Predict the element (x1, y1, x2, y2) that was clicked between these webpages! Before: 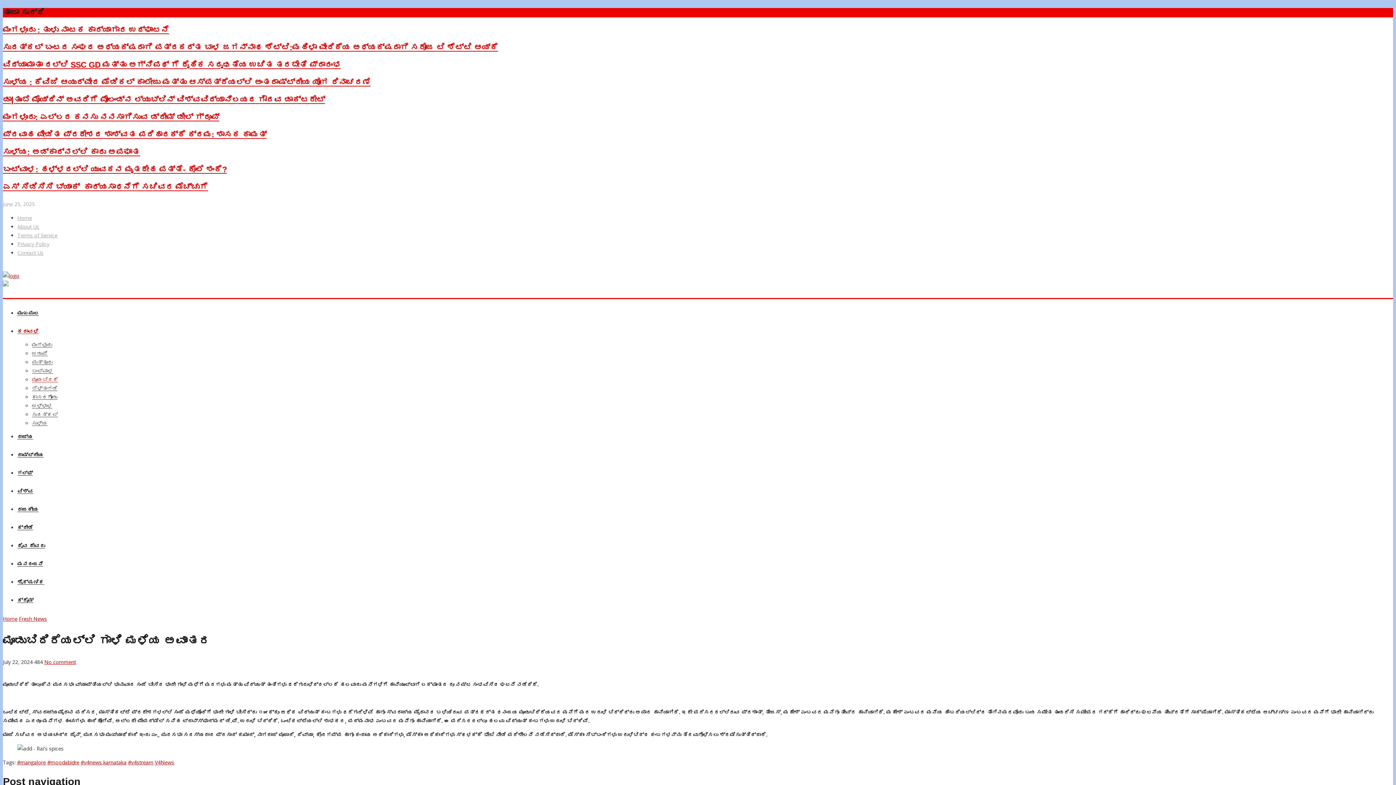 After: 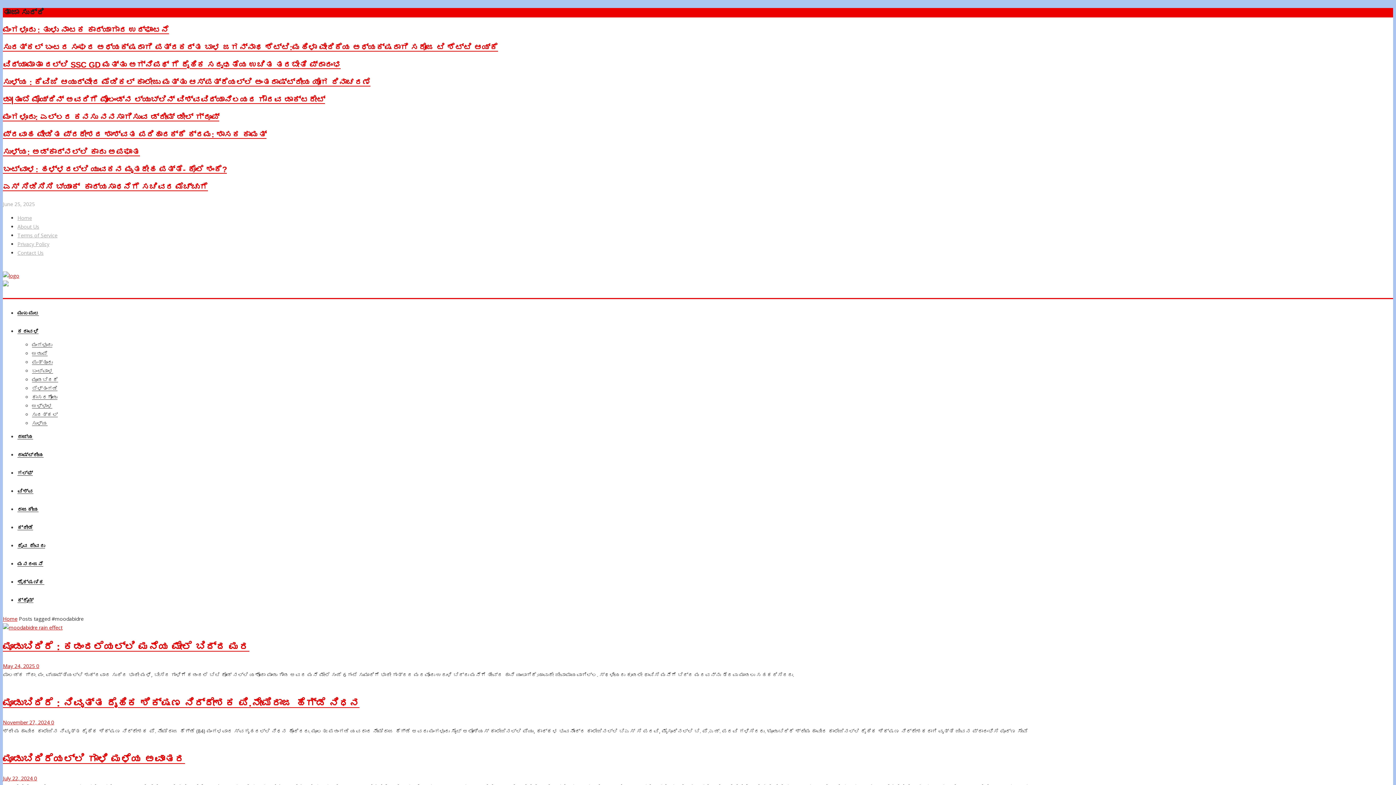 Action: label: #moodabidre bbox: (47, 759, 79, 766)